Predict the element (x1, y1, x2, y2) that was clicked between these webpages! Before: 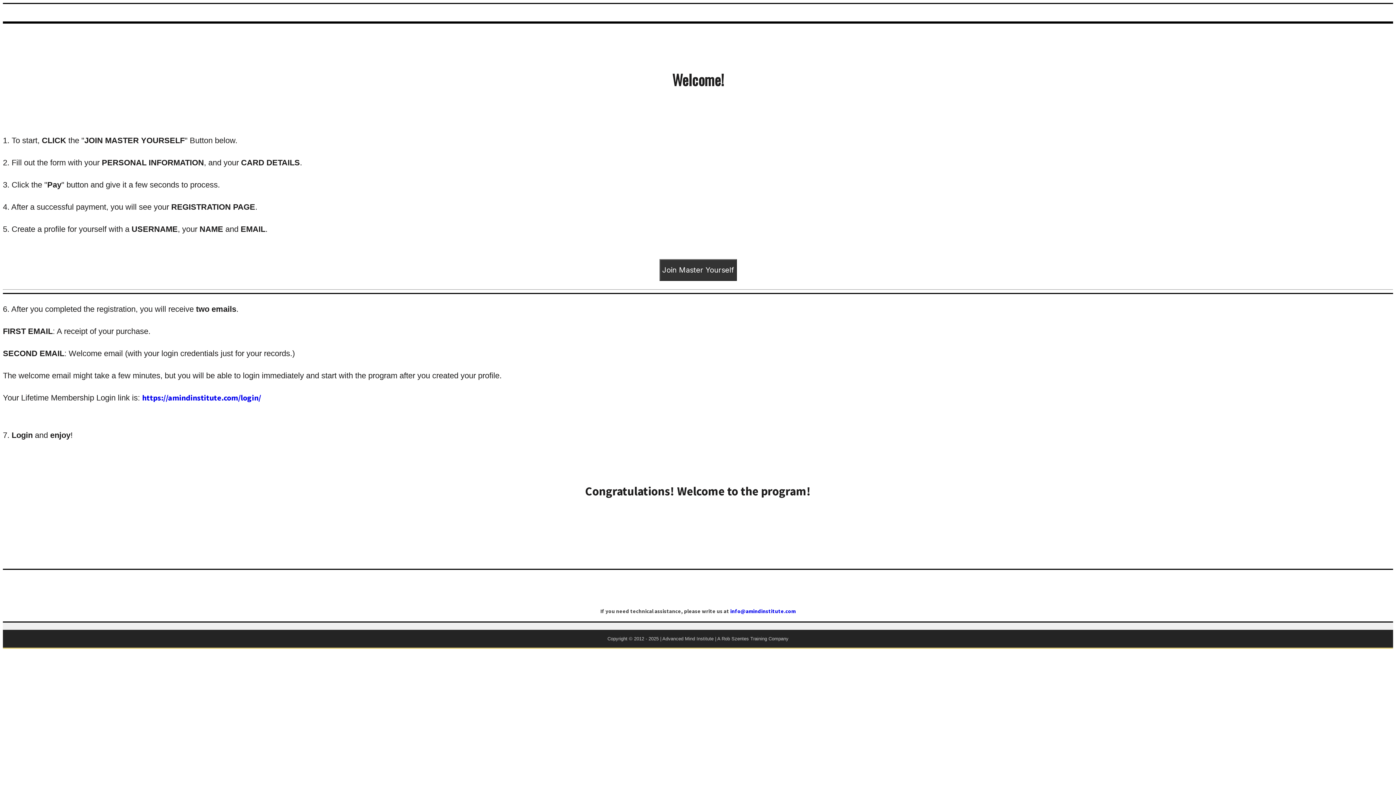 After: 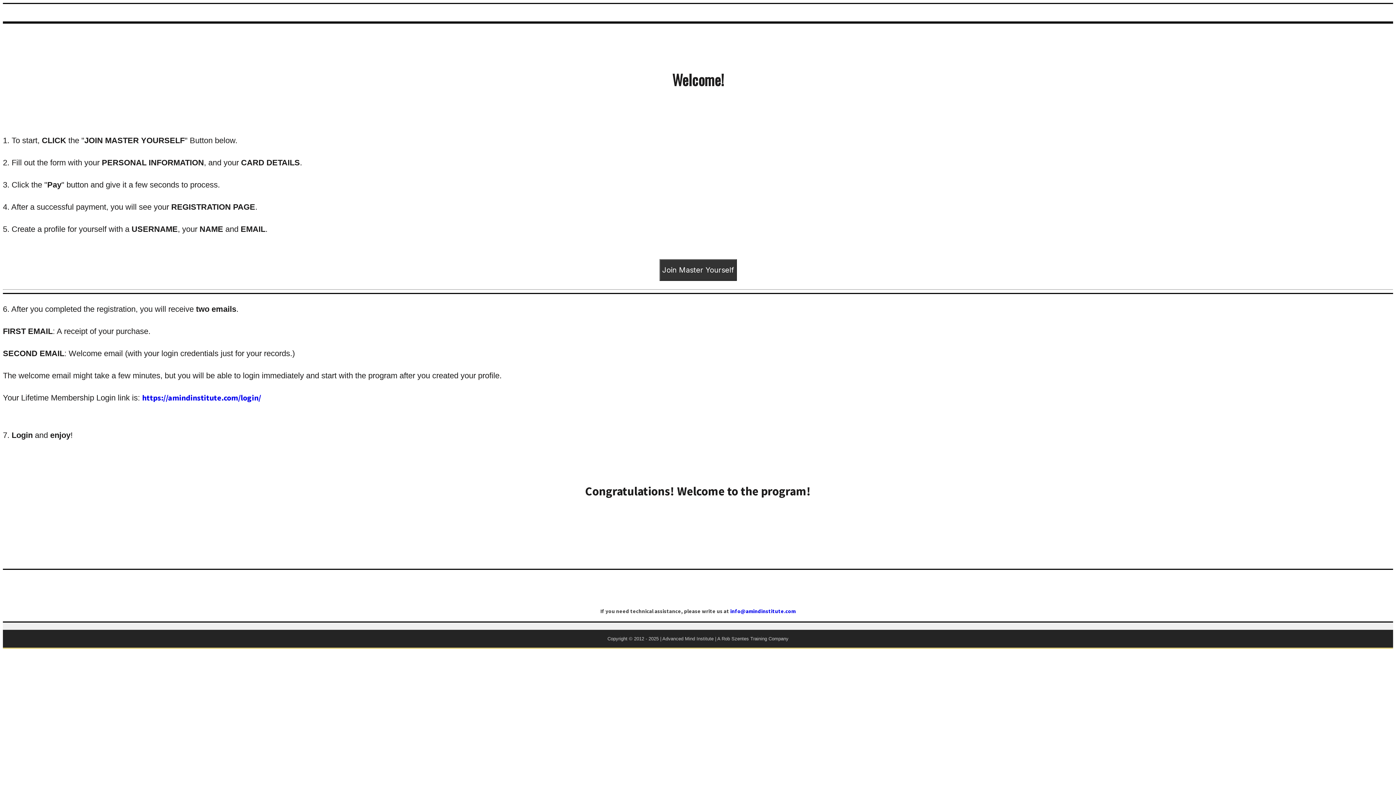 Action: label: info@amindinstitute.com bbox: (730, 608, 795, 614)